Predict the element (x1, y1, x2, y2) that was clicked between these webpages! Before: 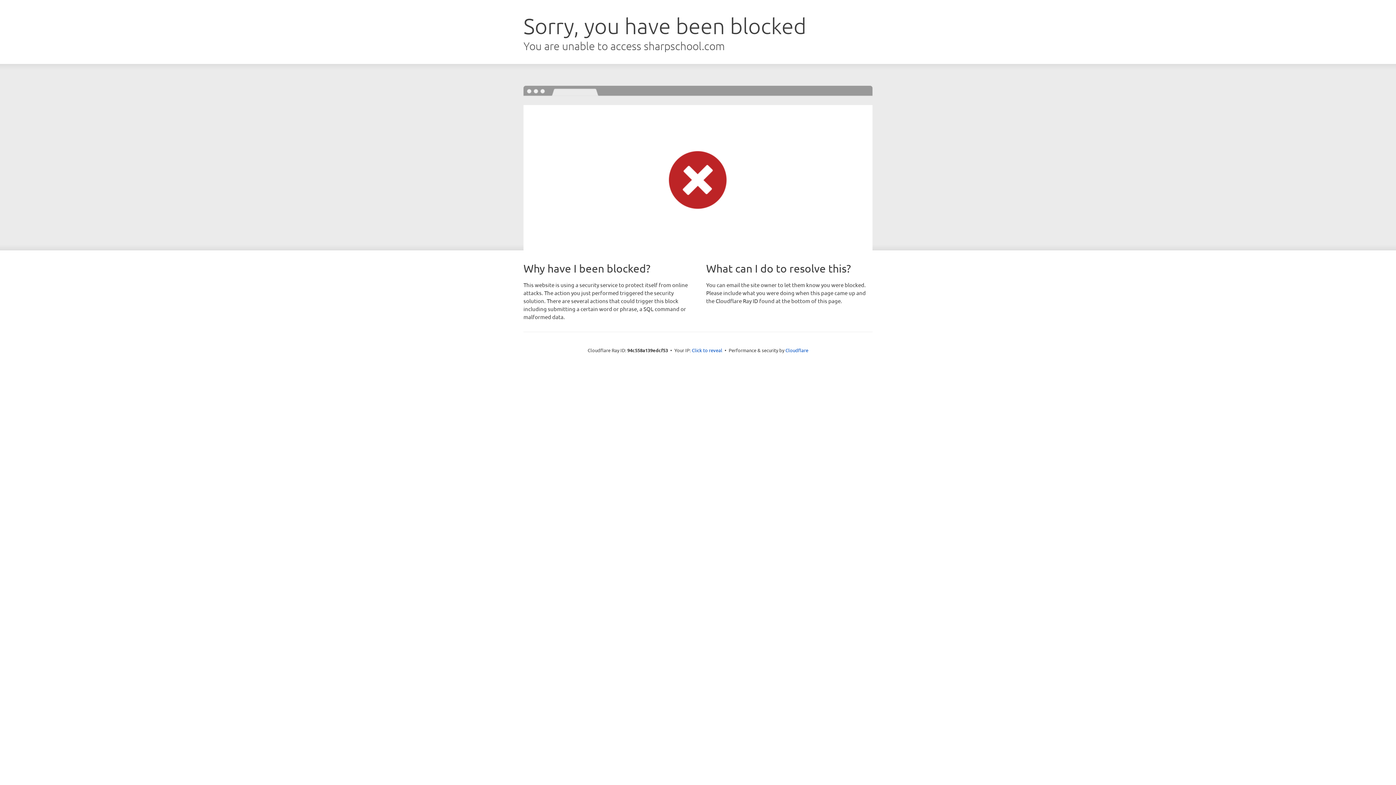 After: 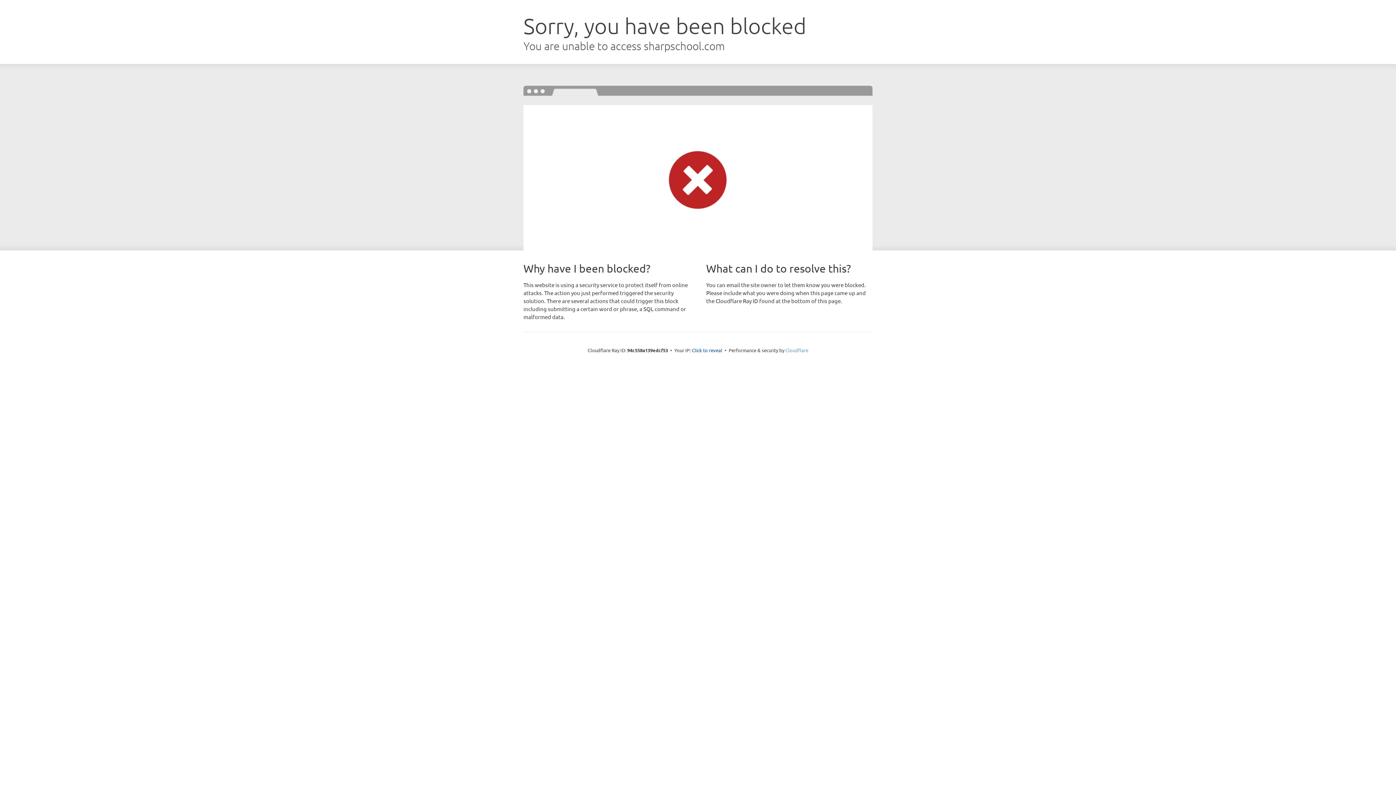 Action: label: Cloudflare bbox: (785, 347, 808, 353)